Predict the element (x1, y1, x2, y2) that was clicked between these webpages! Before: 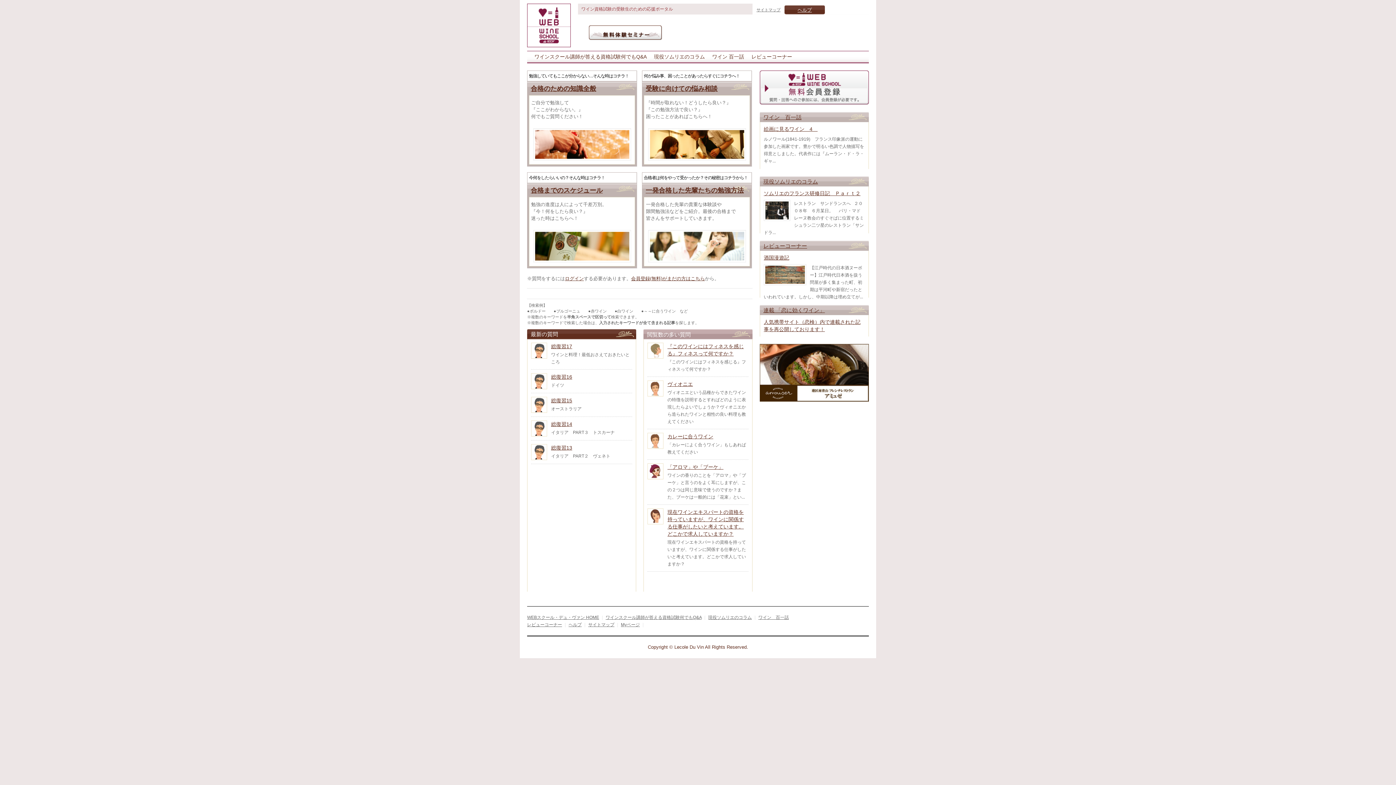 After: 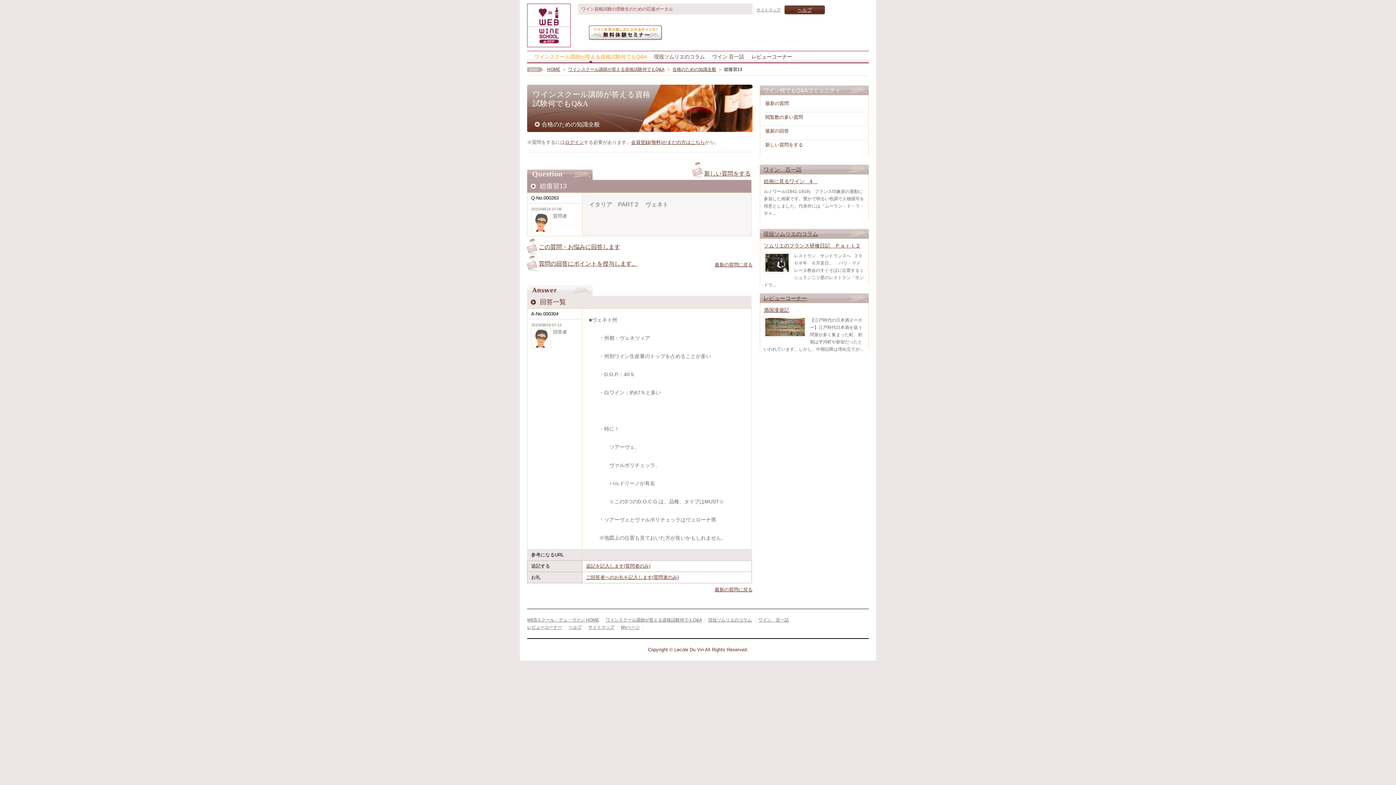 Action: label: 総復習13 bbox: (551, 445, 572, 450)